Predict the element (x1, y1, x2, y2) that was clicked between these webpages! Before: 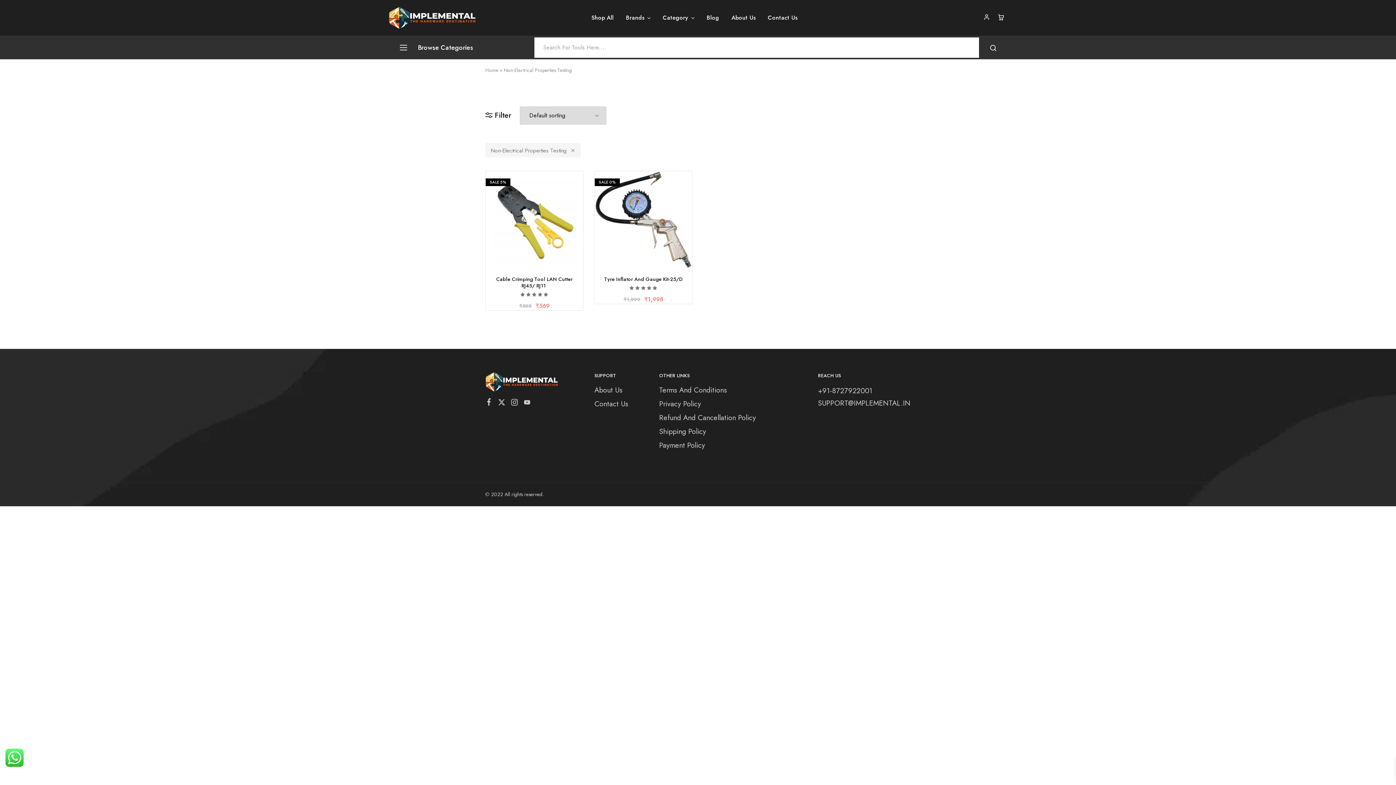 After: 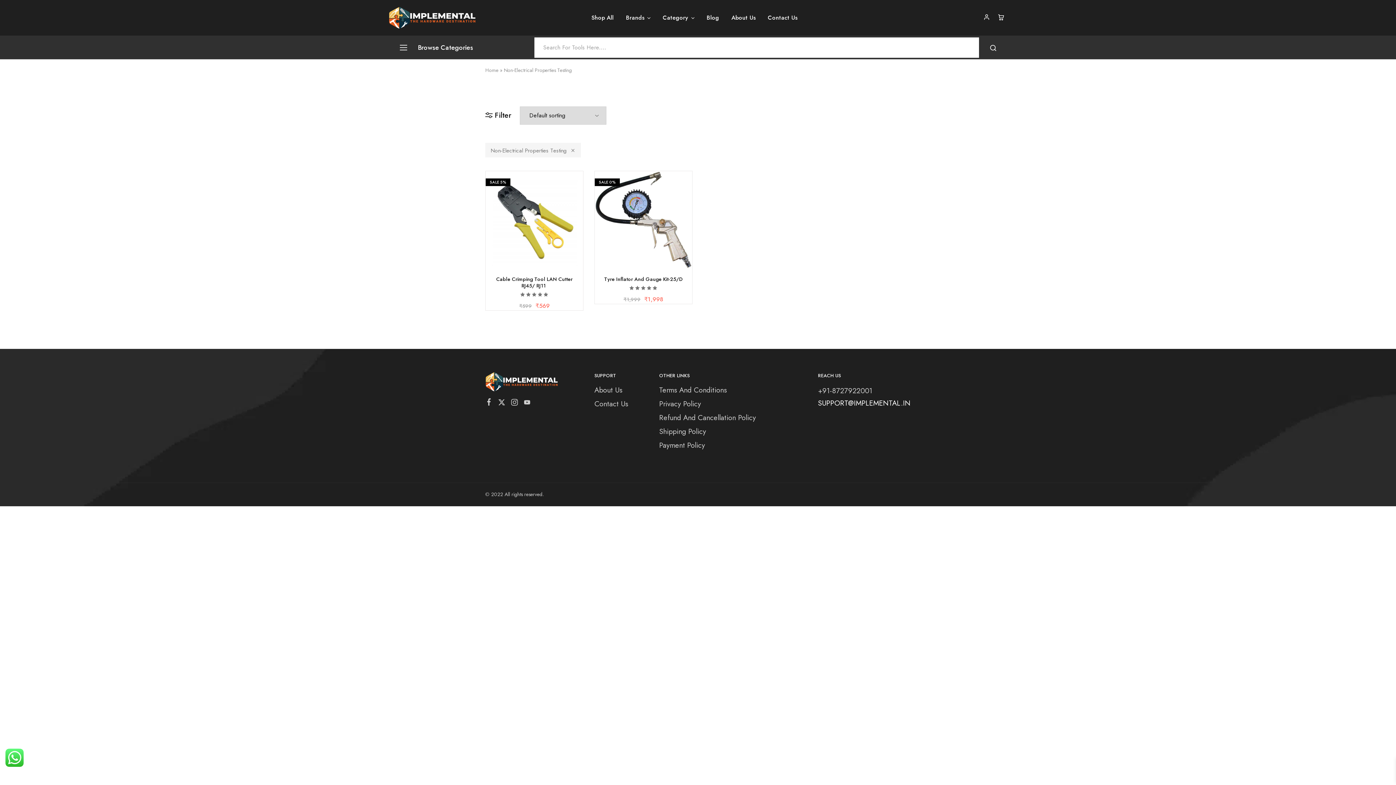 Action: label: SUPPORT@IMPLEMENTAL.IN bbox: (818, 398, 910, 408)